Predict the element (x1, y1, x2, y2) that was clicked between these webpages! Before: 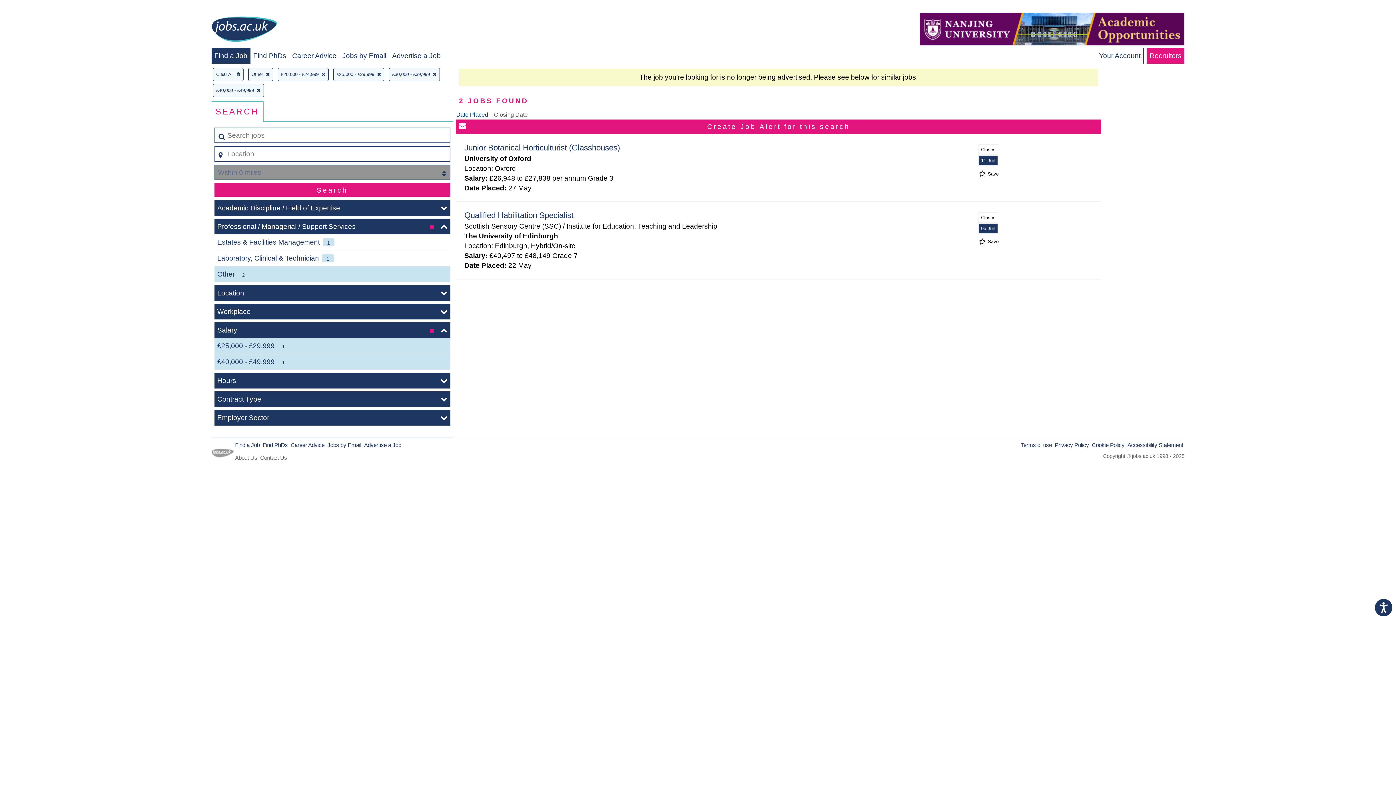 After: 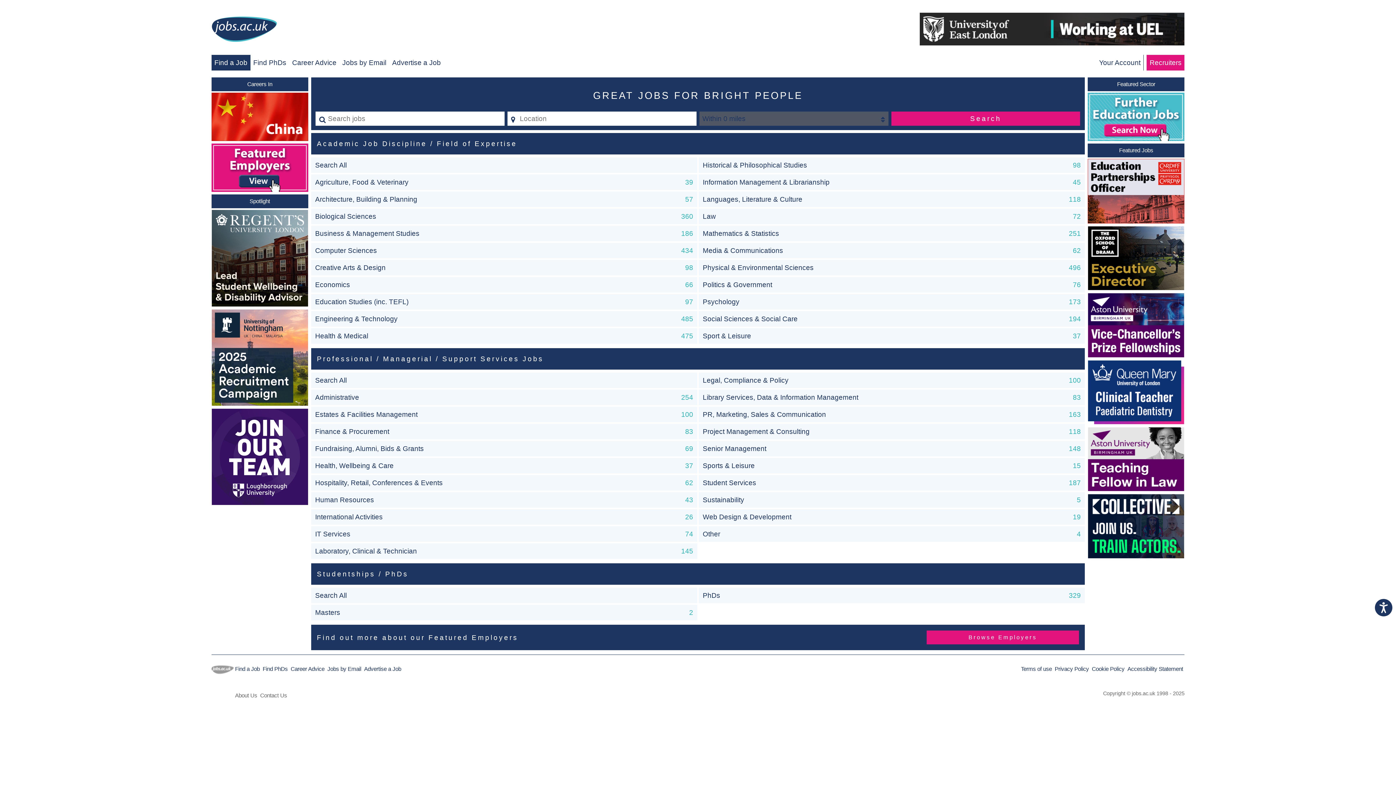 Action: bbox: (235, 442, 259, 448) label: Find a Job